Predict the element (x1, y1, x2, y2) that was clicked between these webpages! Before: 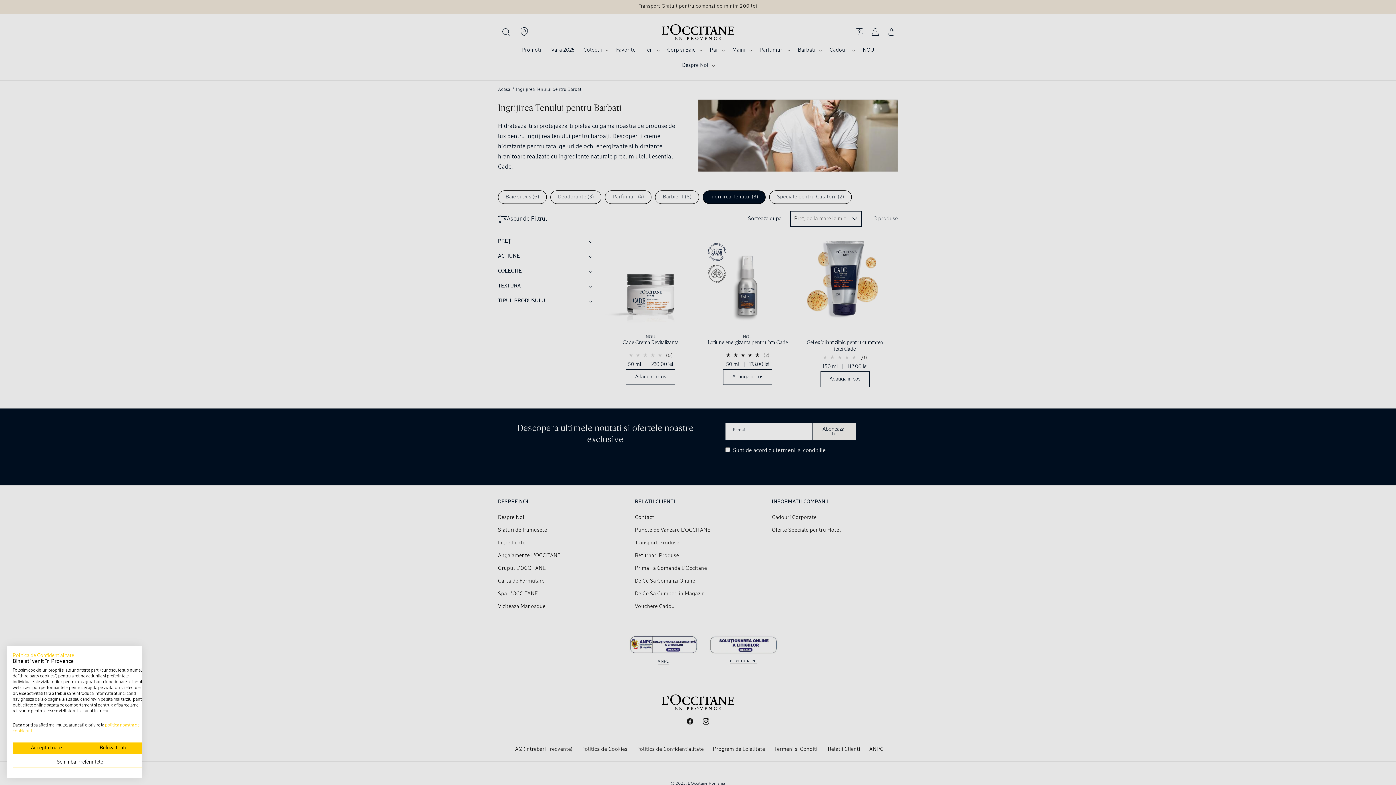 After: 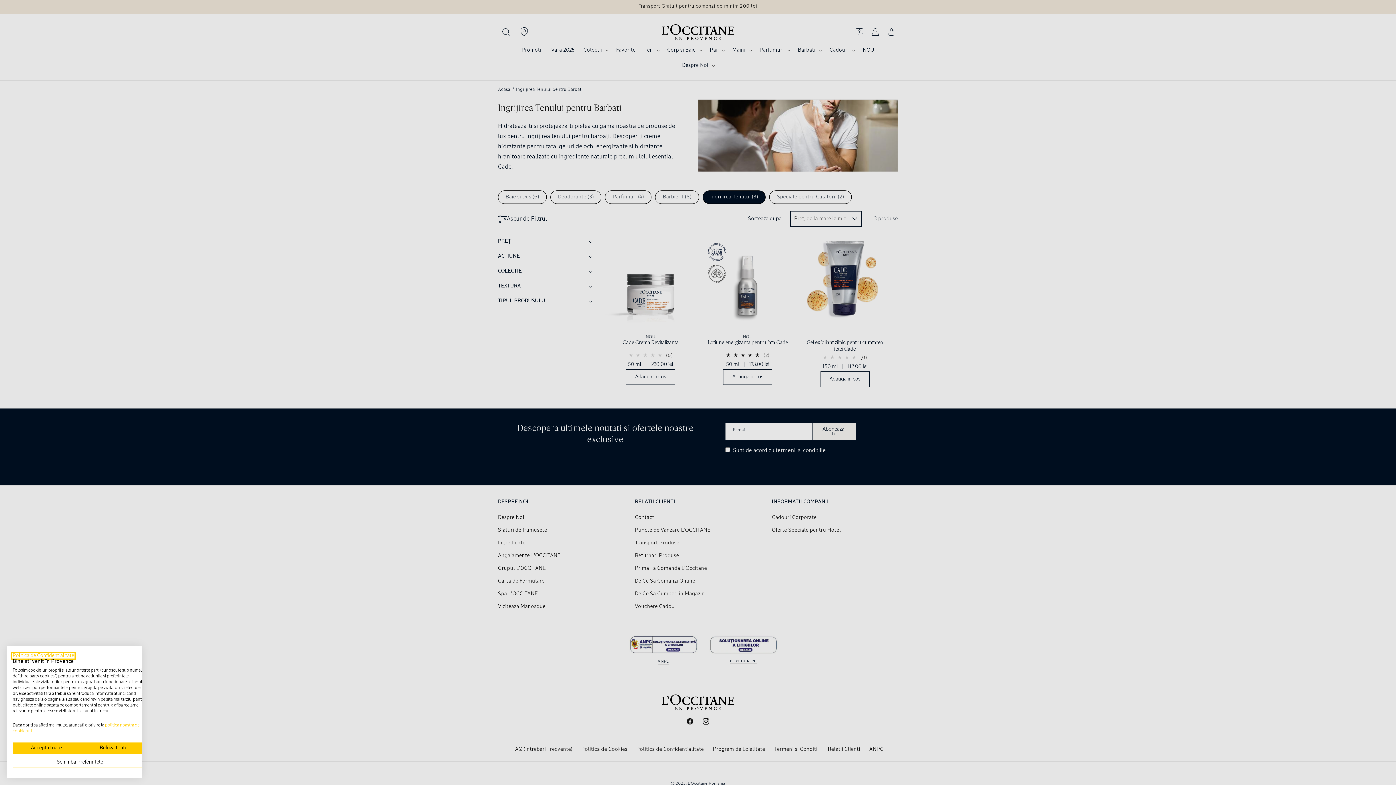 Action: label: Politica de confidențialitate. Link extern. Se deschide într-o fereastră sau într-un tabel nou. bbox: (12, 653, 74, 658)